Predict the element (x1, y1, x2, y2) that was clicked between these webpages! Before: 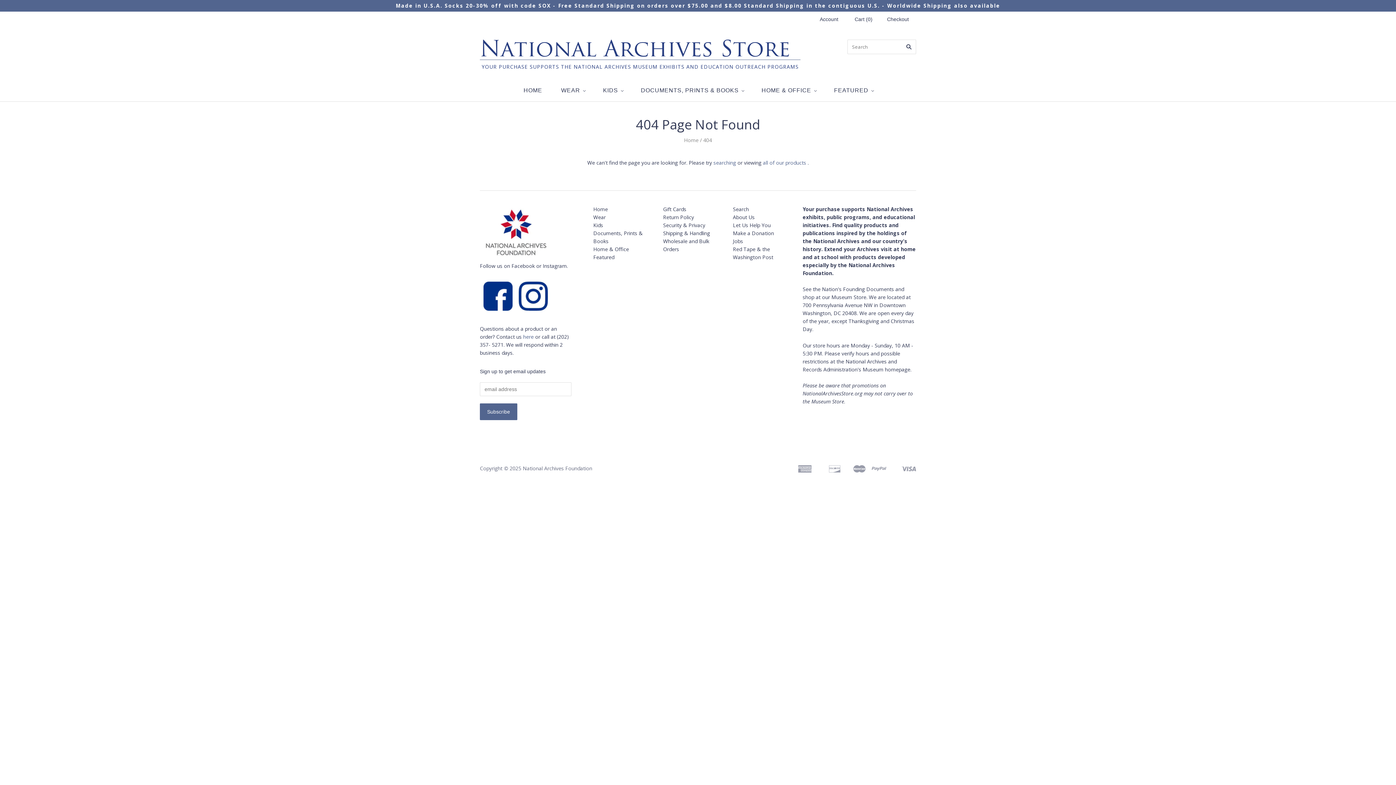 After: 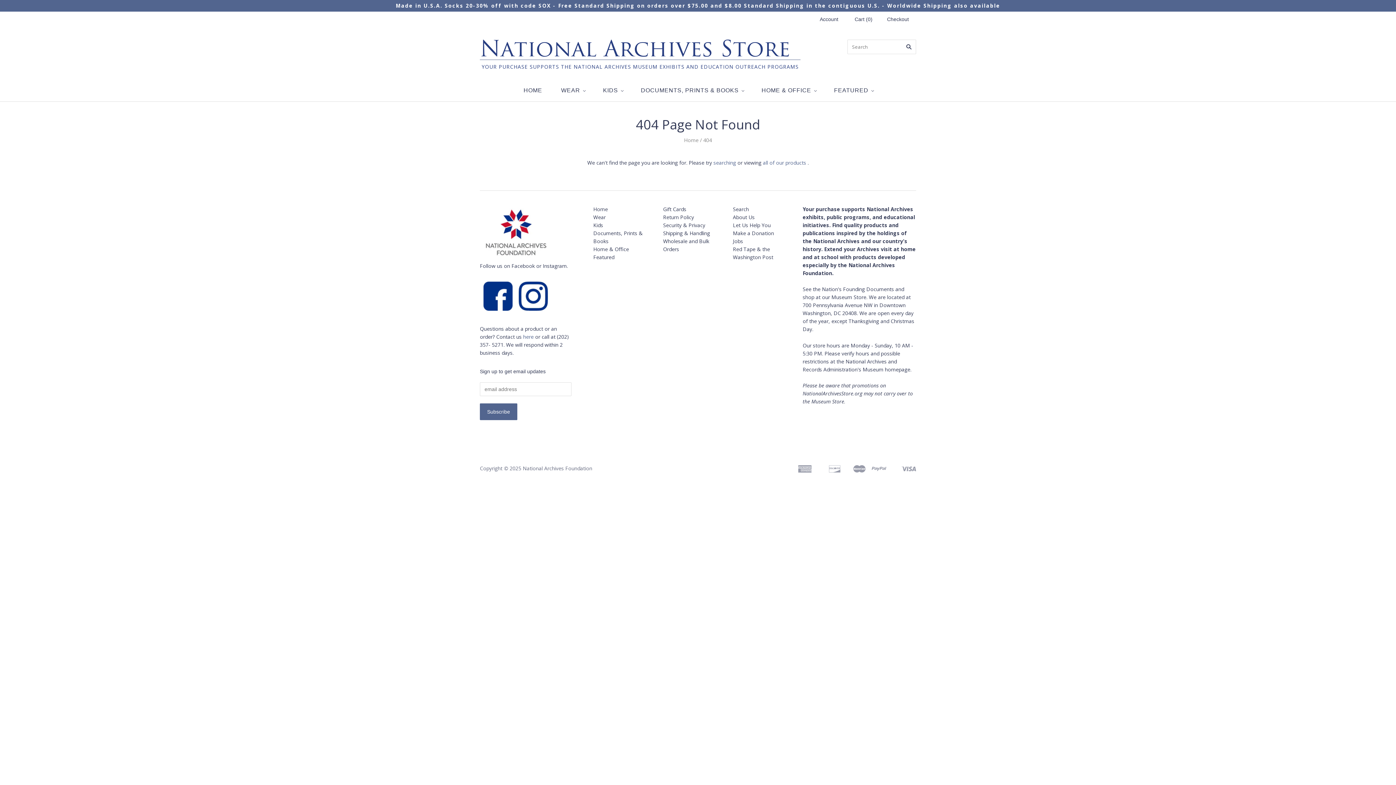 Action: label: Wear bbox: (593, 213, 605, 220)